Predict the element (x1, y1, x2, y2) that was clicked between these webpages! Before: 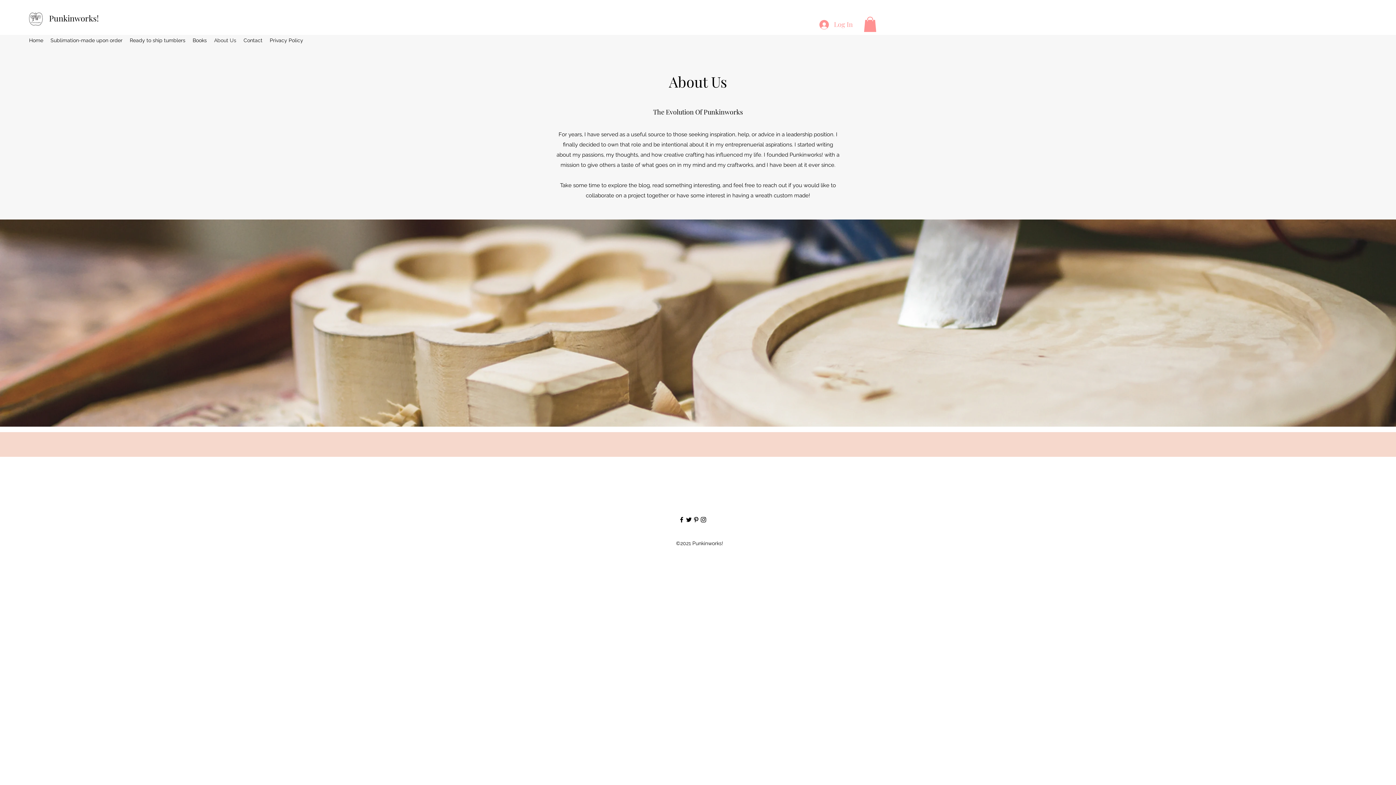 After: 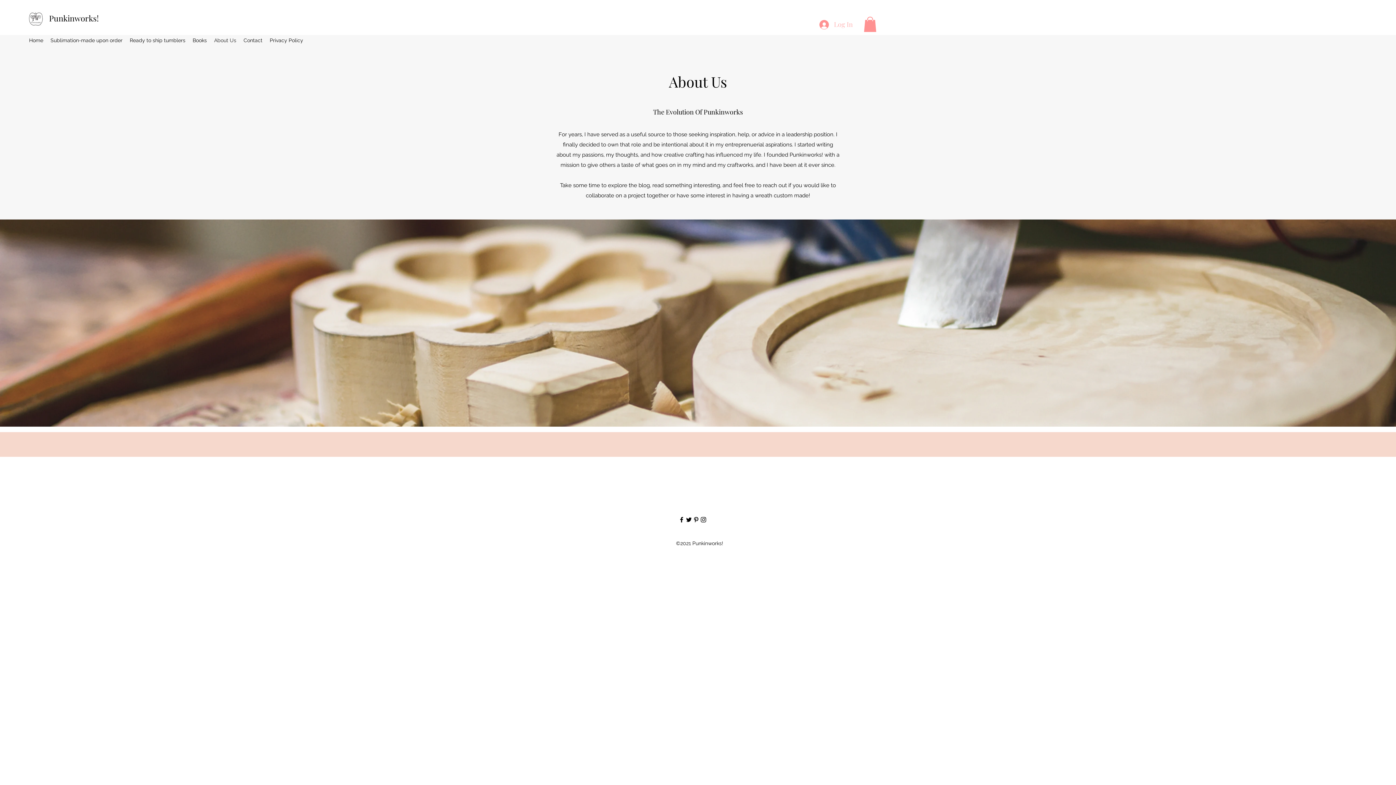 Action: bbox: (814, 16, 858, 32) label: Log In